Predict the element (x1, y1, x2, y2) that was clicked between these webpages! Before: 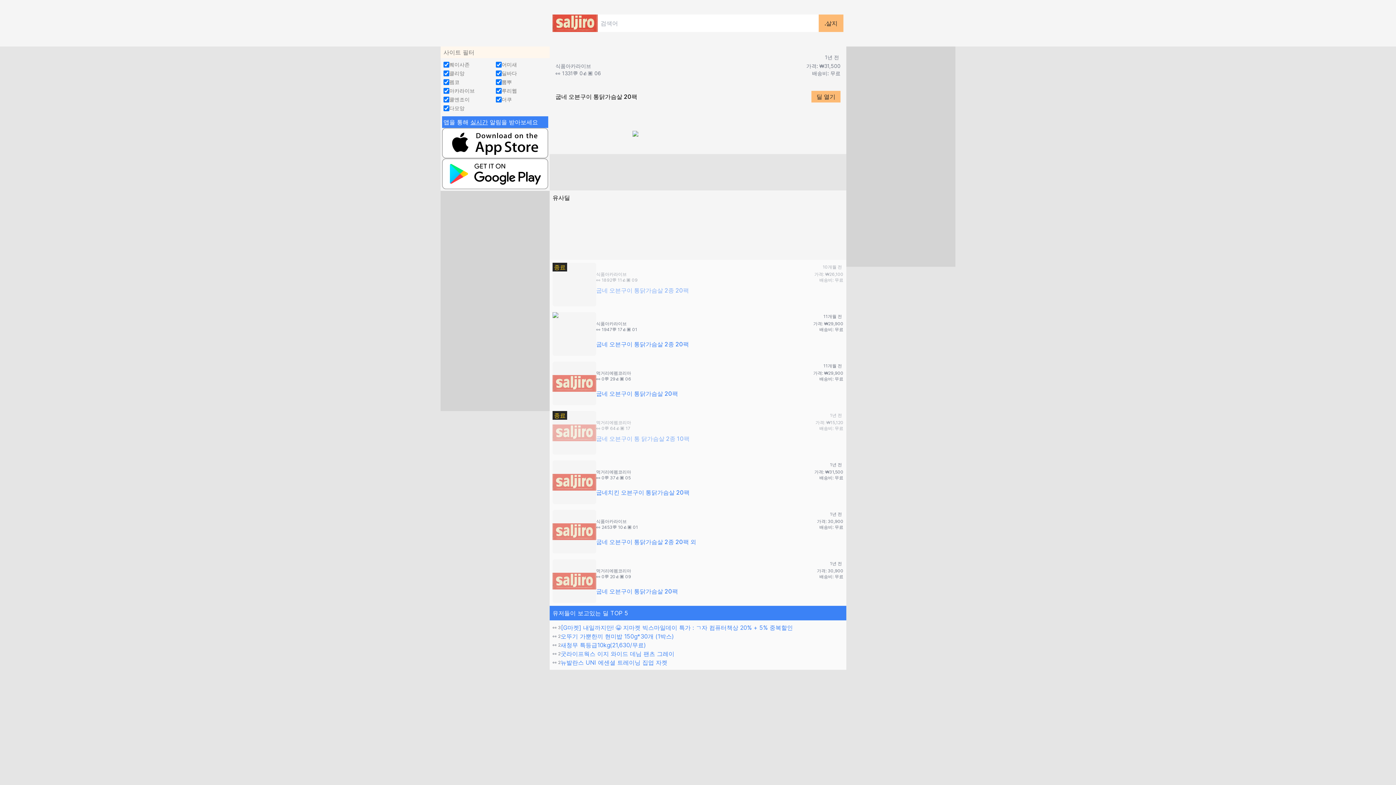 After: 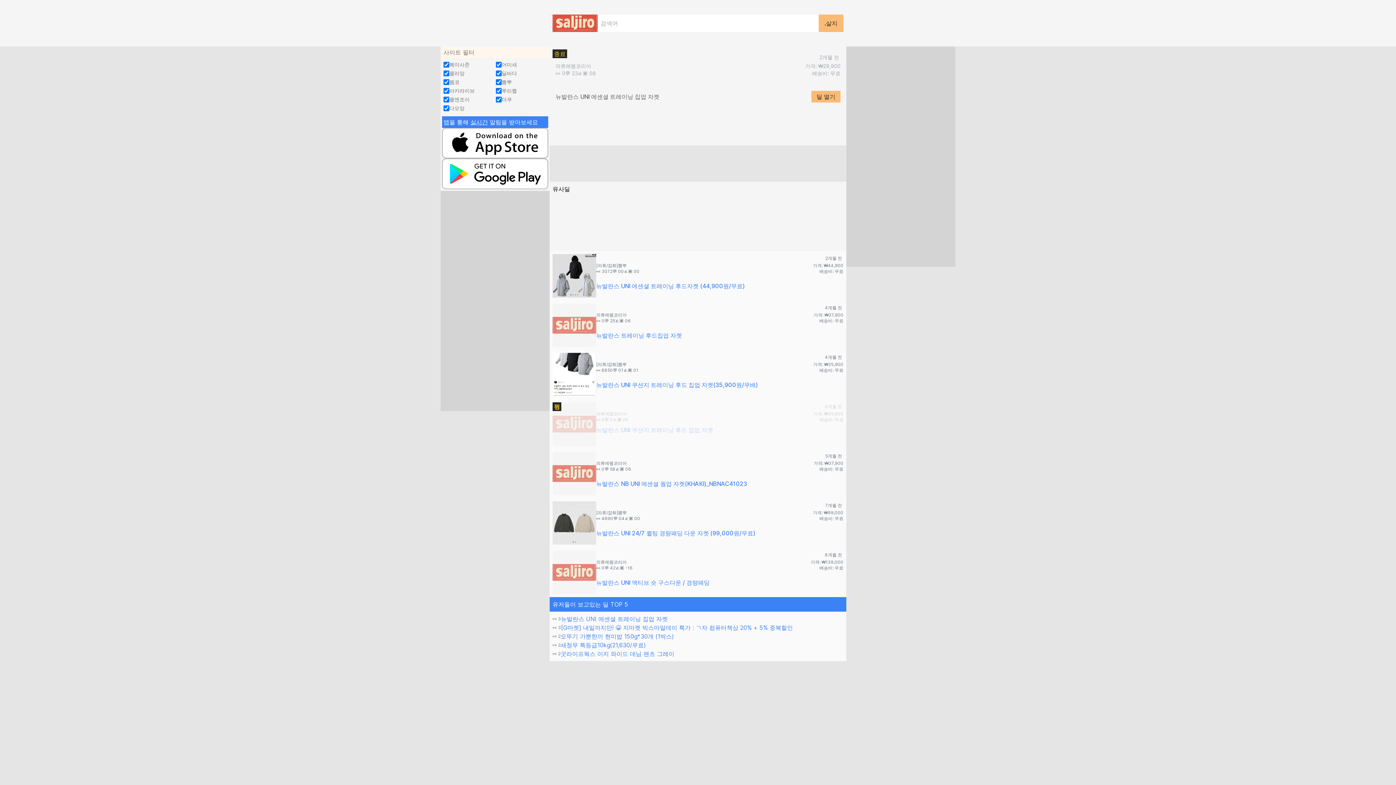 Action: bbox: (560, 658, 843, 667) label: 뉴발란스 UNI 에센셜 트레이닝 집업 자켓